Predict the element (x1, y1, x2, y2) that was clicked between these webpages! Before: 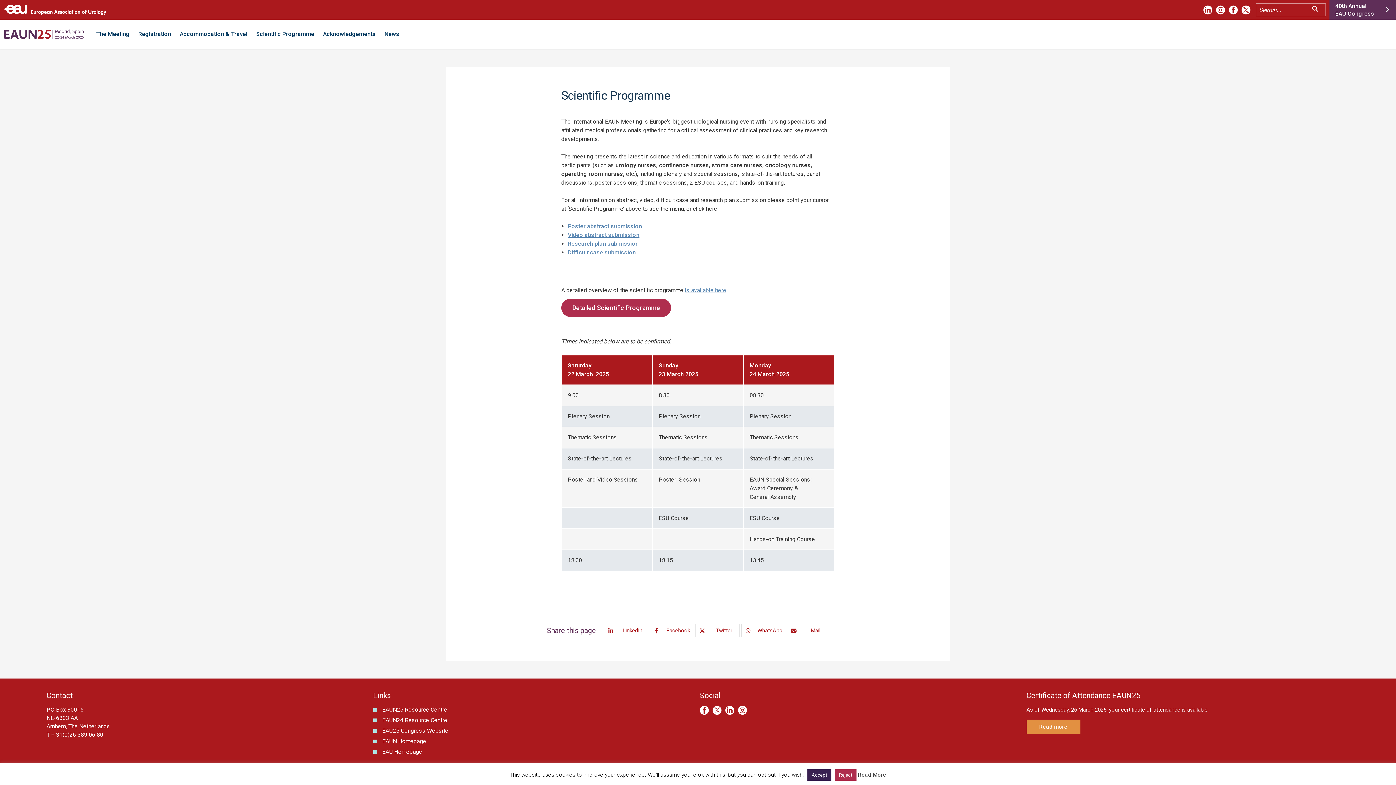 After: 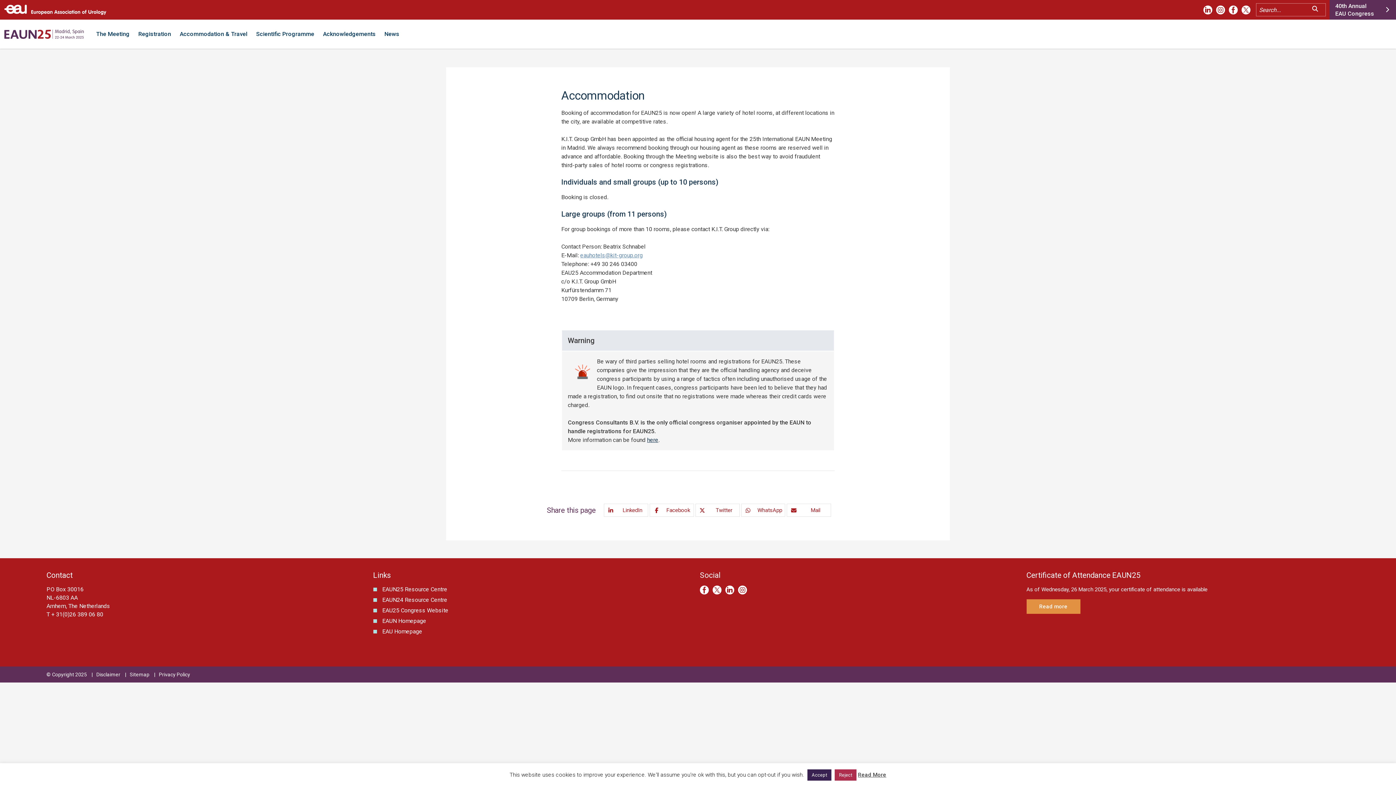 Action: label: Accommodation & Travel bbox: (175, 19, 251, 48)